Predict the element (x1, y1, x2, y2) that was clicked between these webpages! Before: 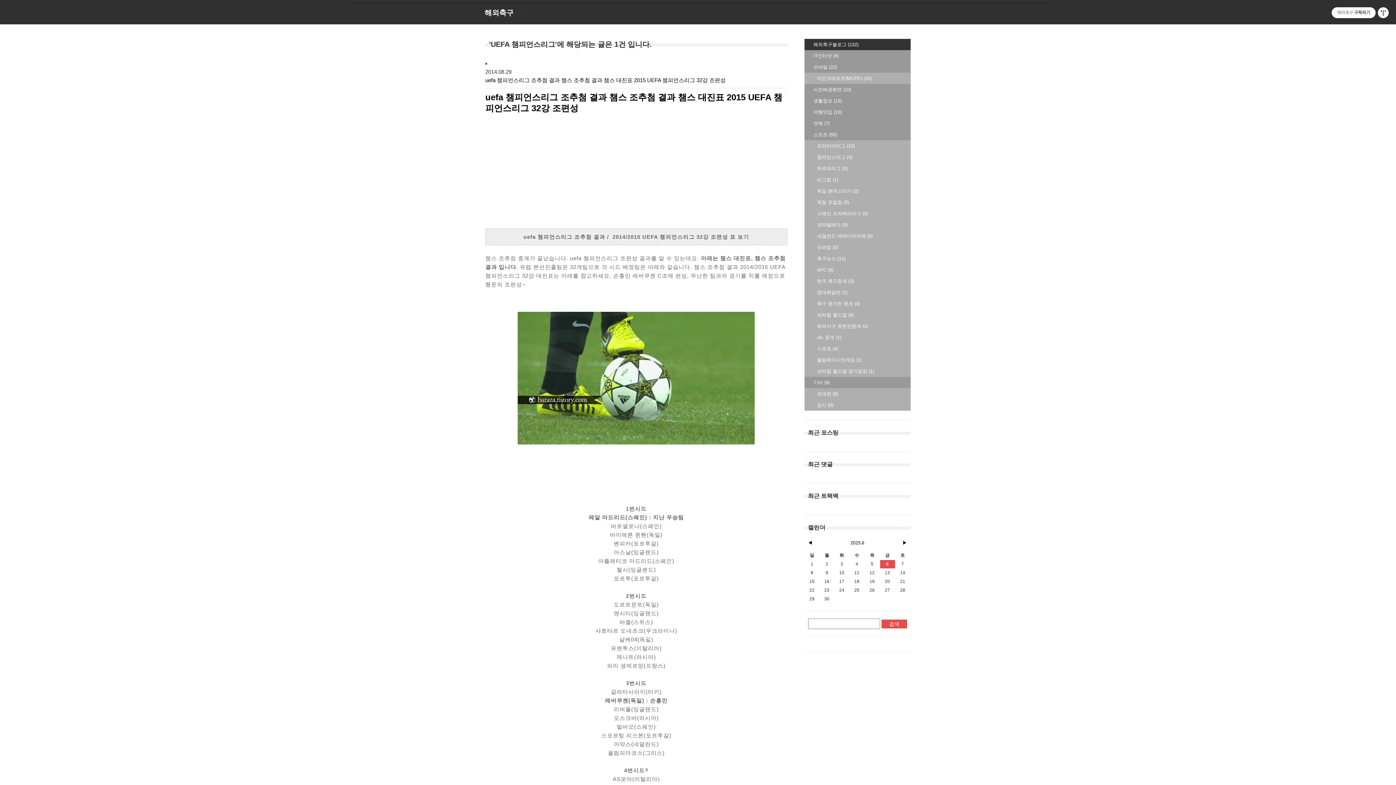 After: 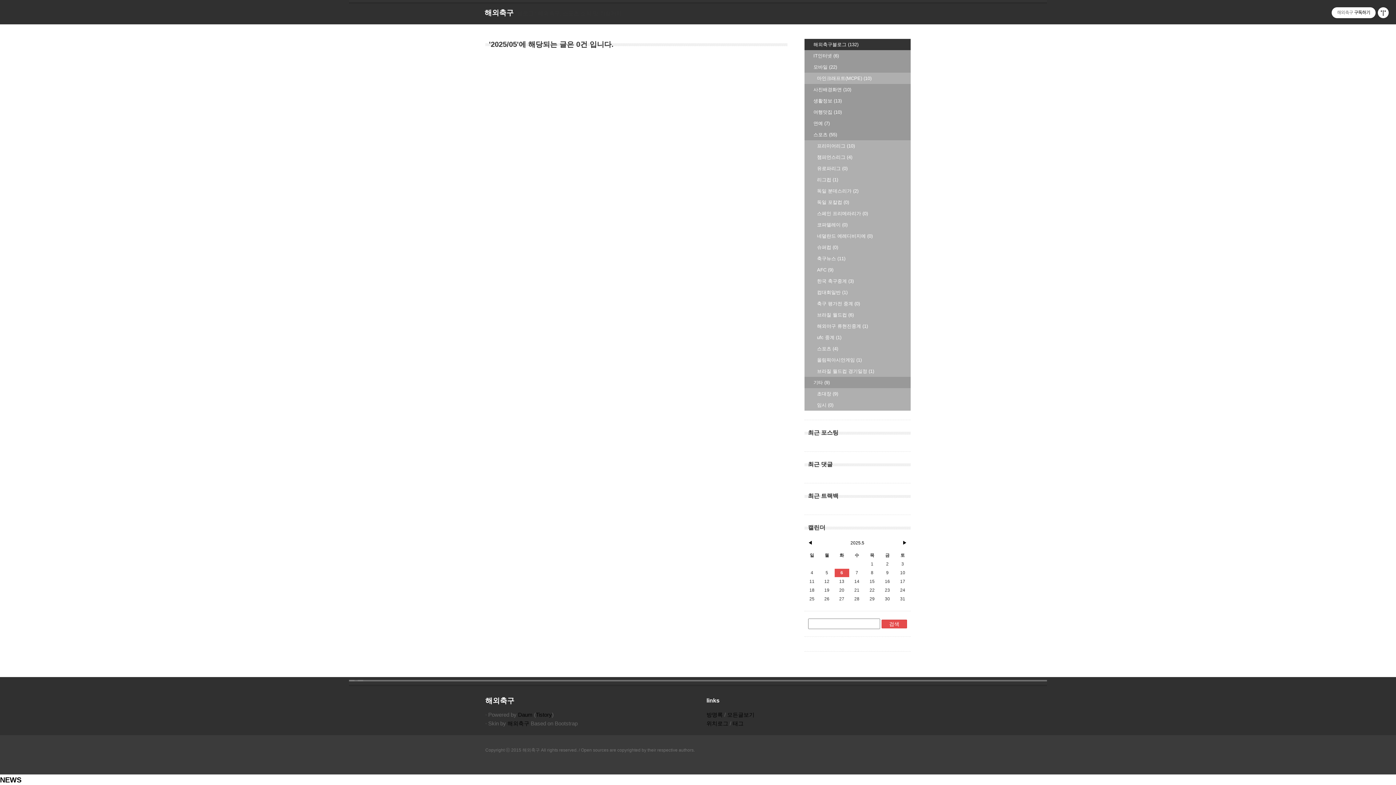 Action: label: ◀ bbox: (808, 539, 812, 547)